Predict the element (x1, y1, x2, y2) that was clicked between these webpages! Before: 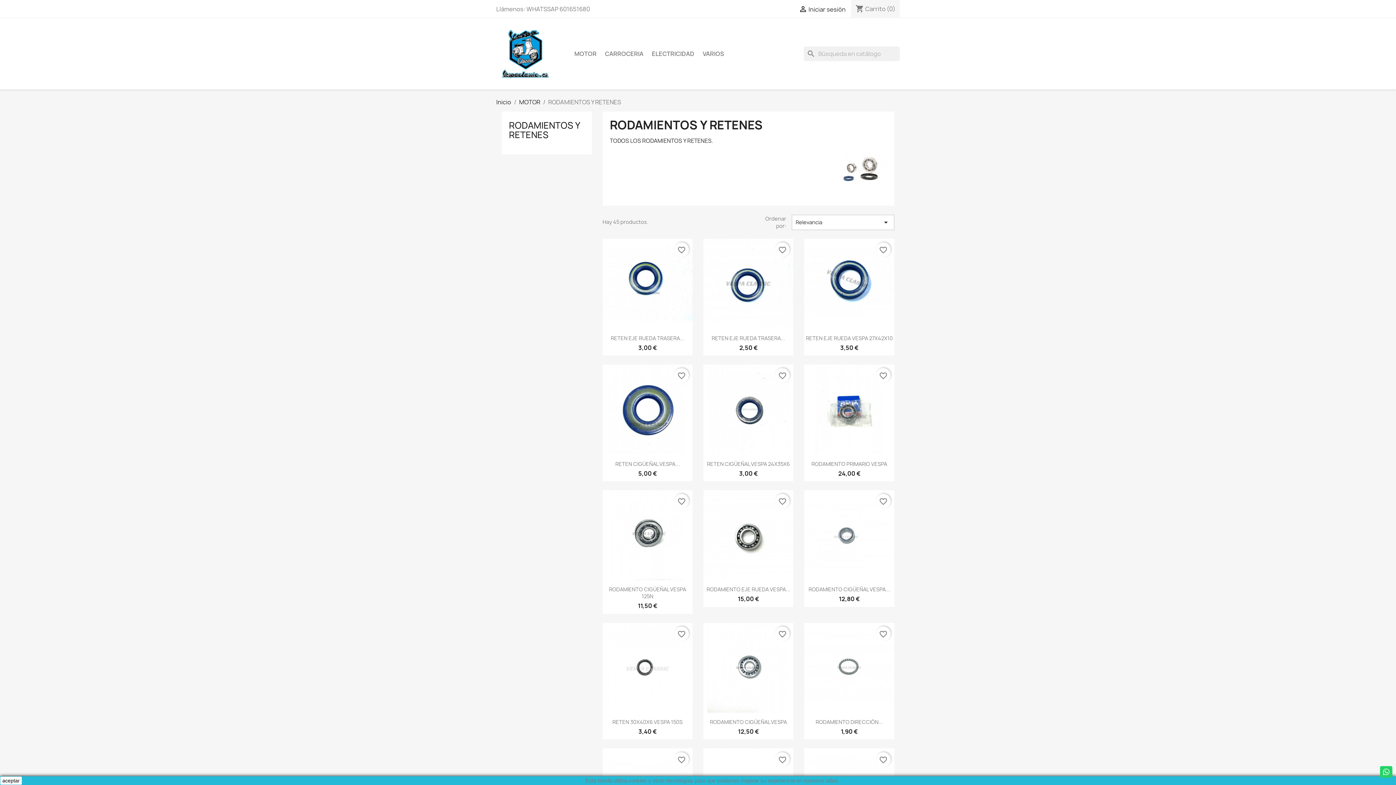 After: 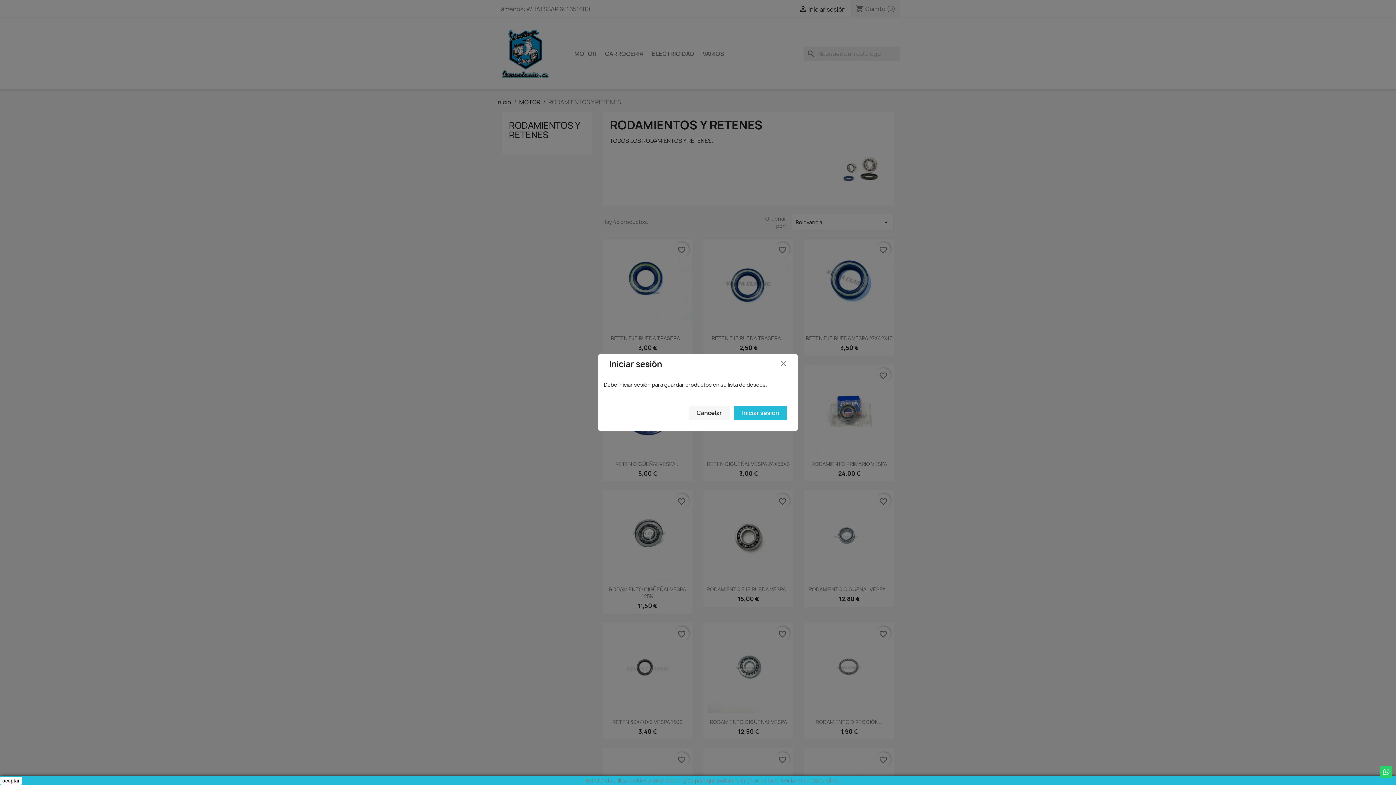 Action: label: favorite_border bbox: (674, 242, 689, 257)